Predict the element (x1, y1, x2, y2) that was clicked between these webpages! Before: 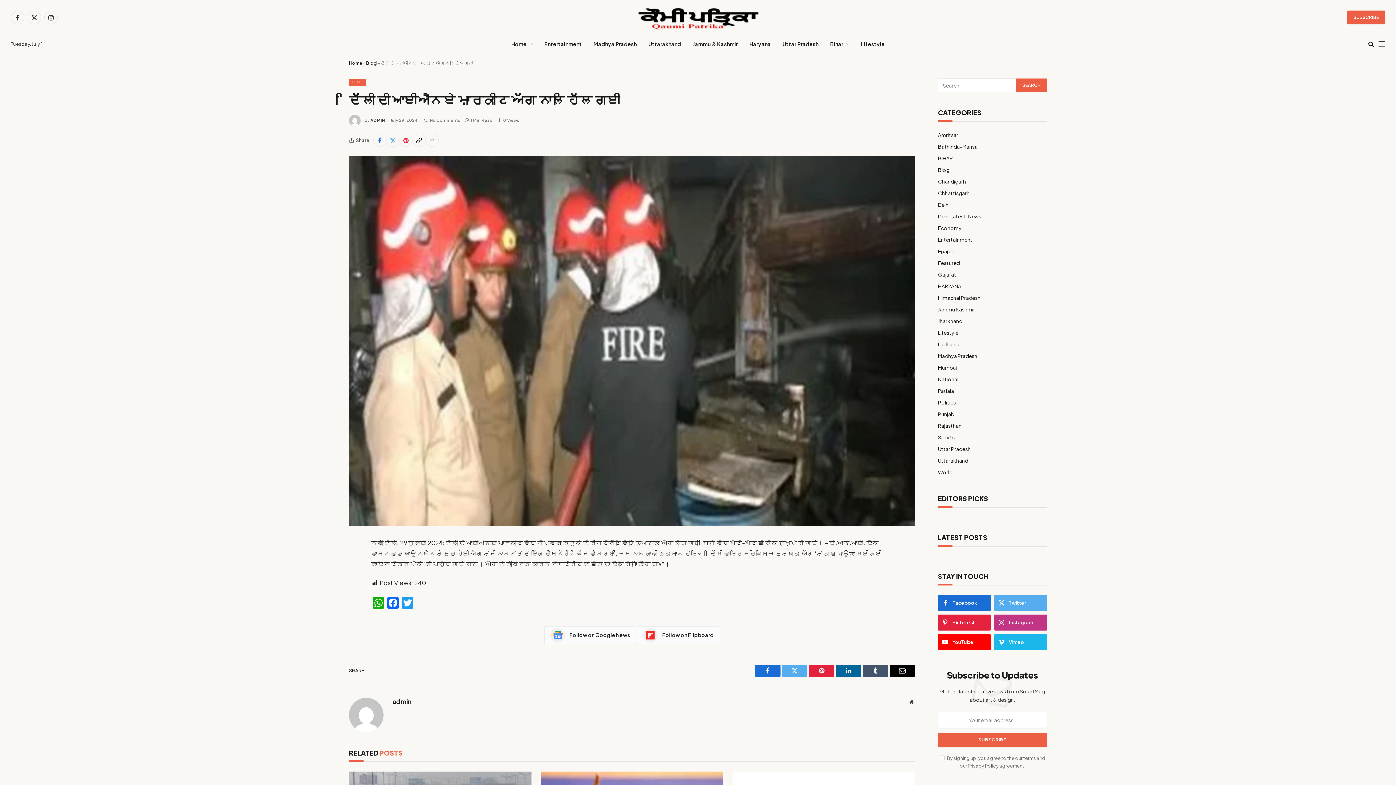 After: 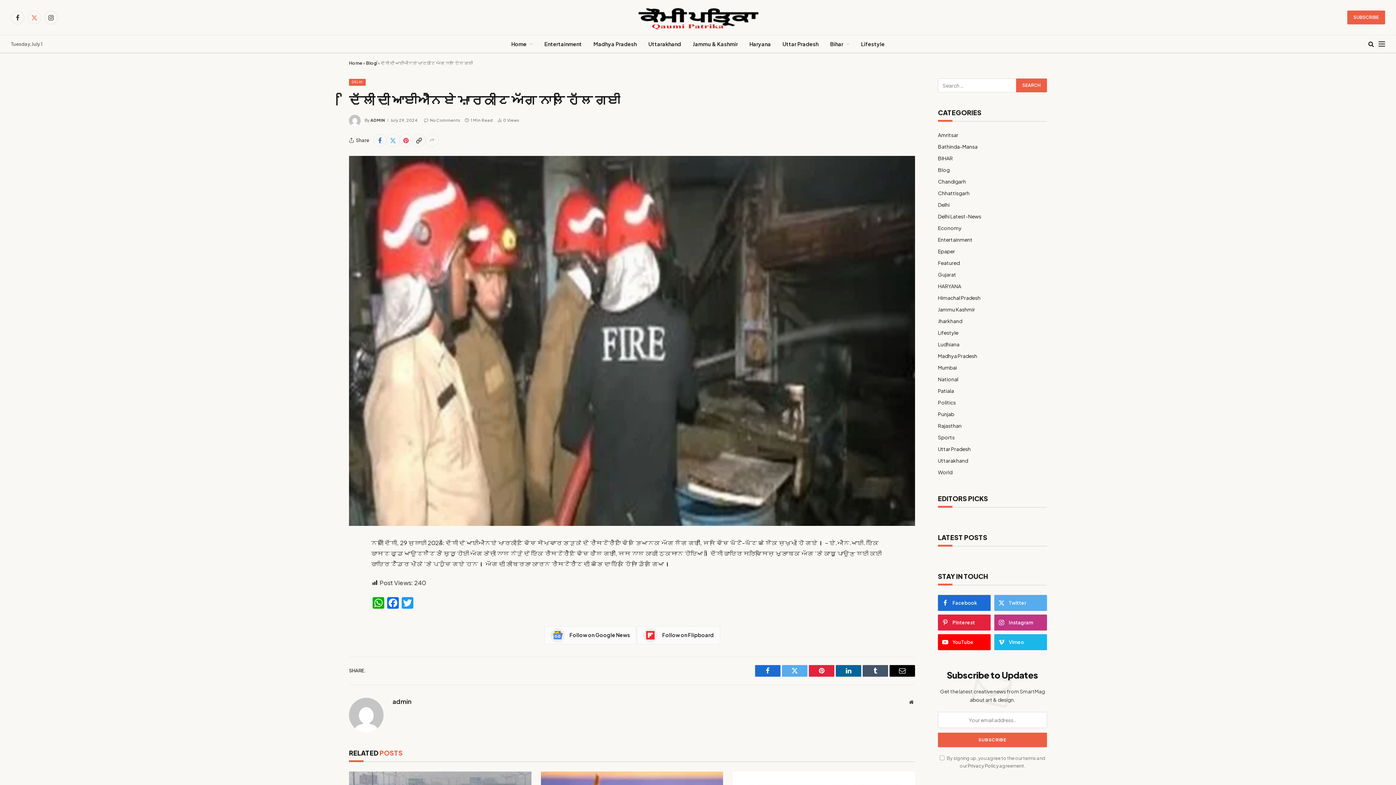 Action: bbox: (27, 10, 41, 24) label: X (Twitter)